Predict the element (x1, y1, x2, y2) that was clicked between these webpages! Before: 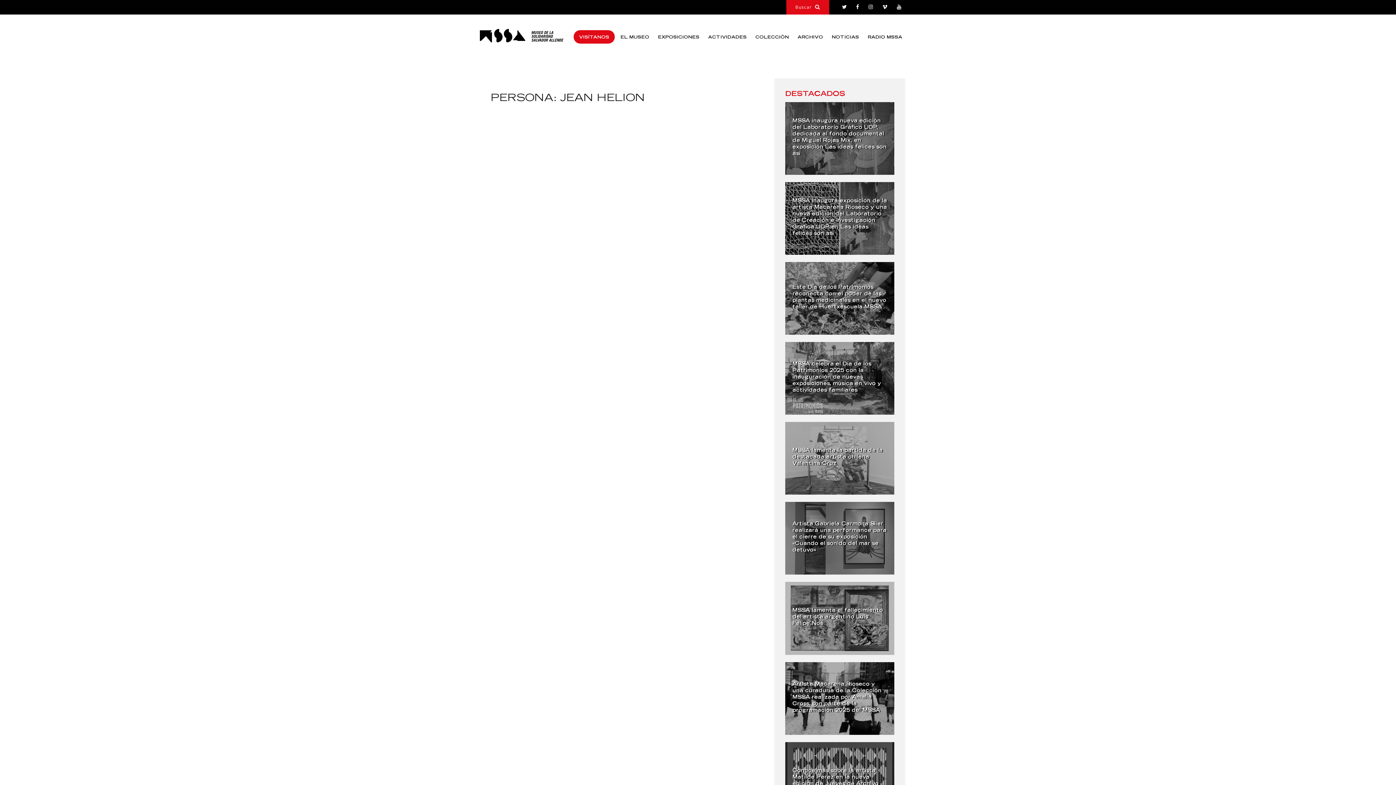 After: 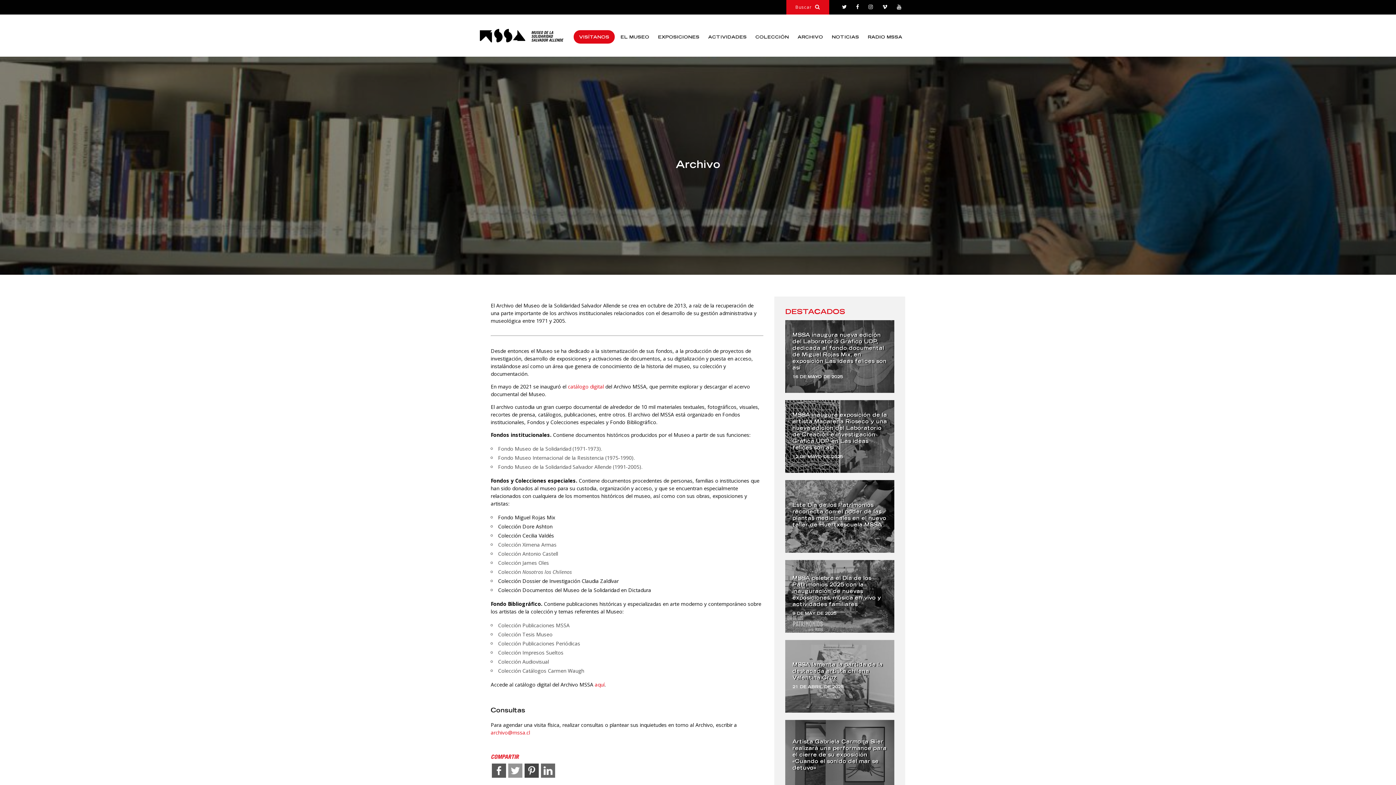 Action: bbox: (794, 27, 826, 45) label: ARCHIVO